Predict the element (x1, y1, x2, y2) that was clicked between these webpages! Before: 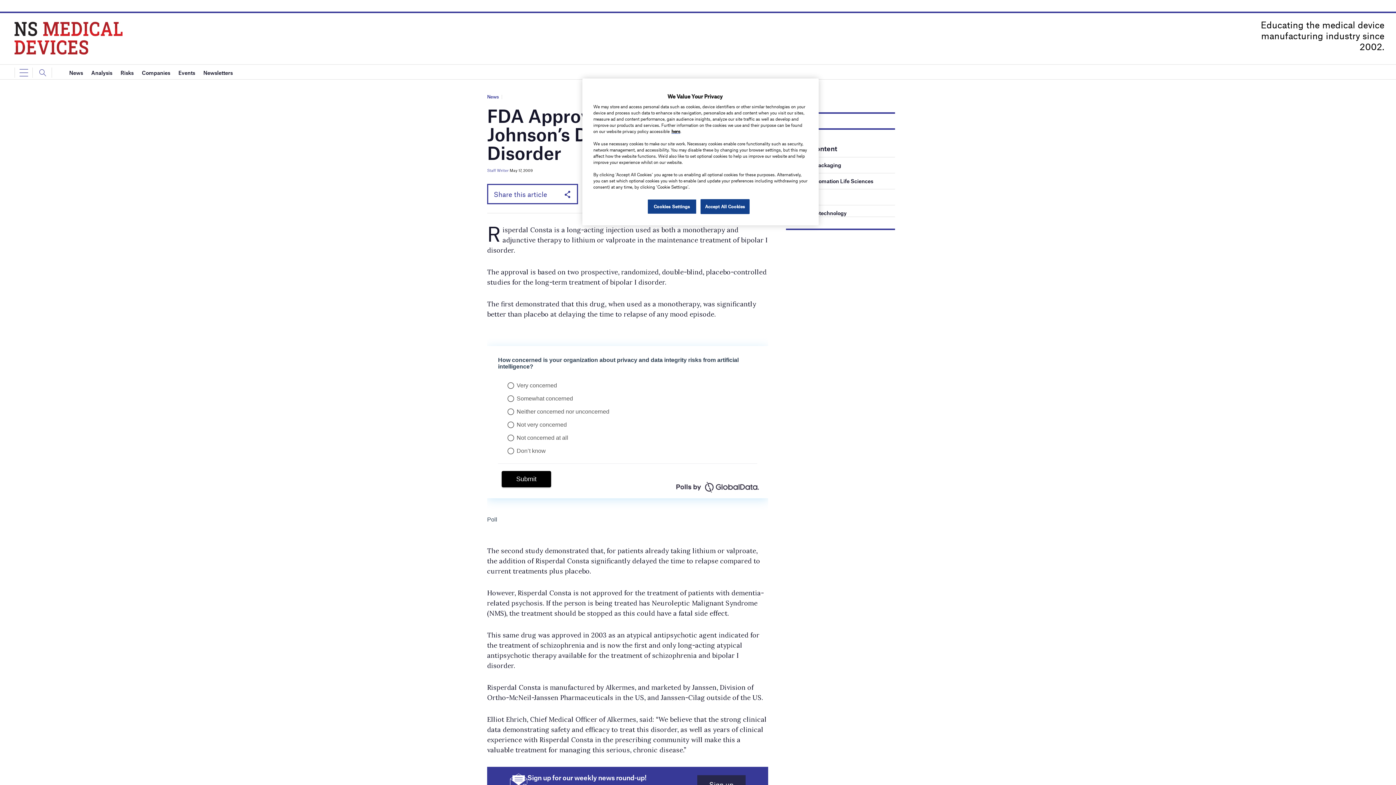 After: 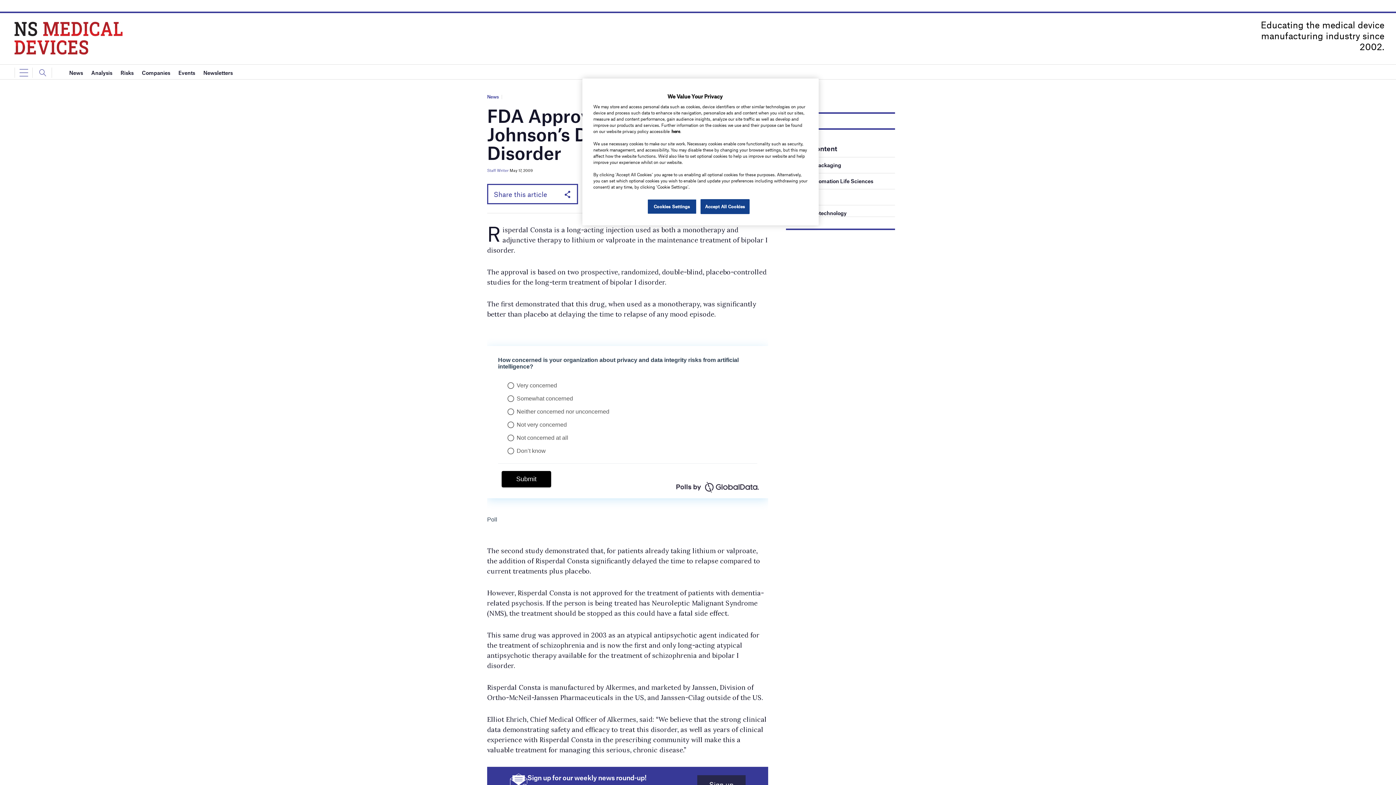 Action: label: here bbox: (671, 128, 680, 133)